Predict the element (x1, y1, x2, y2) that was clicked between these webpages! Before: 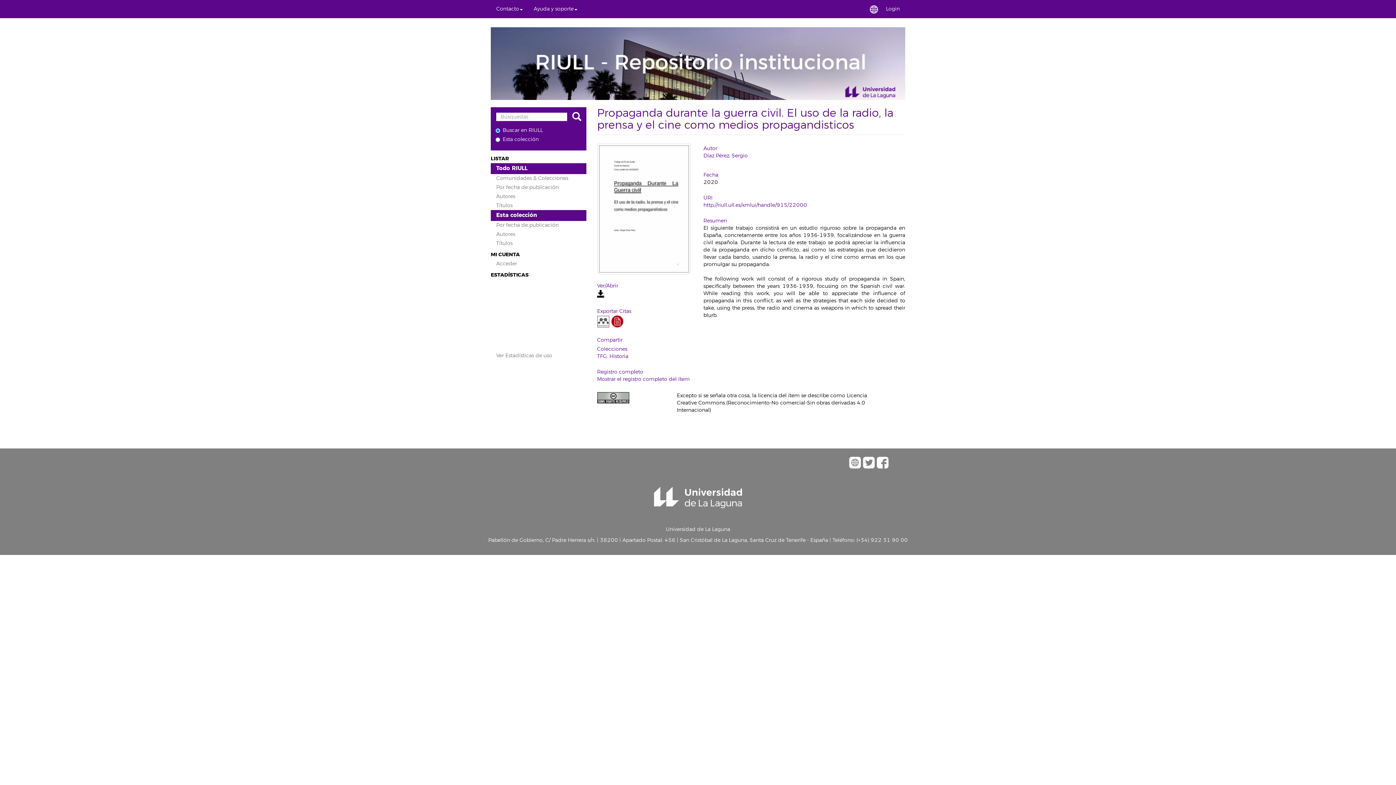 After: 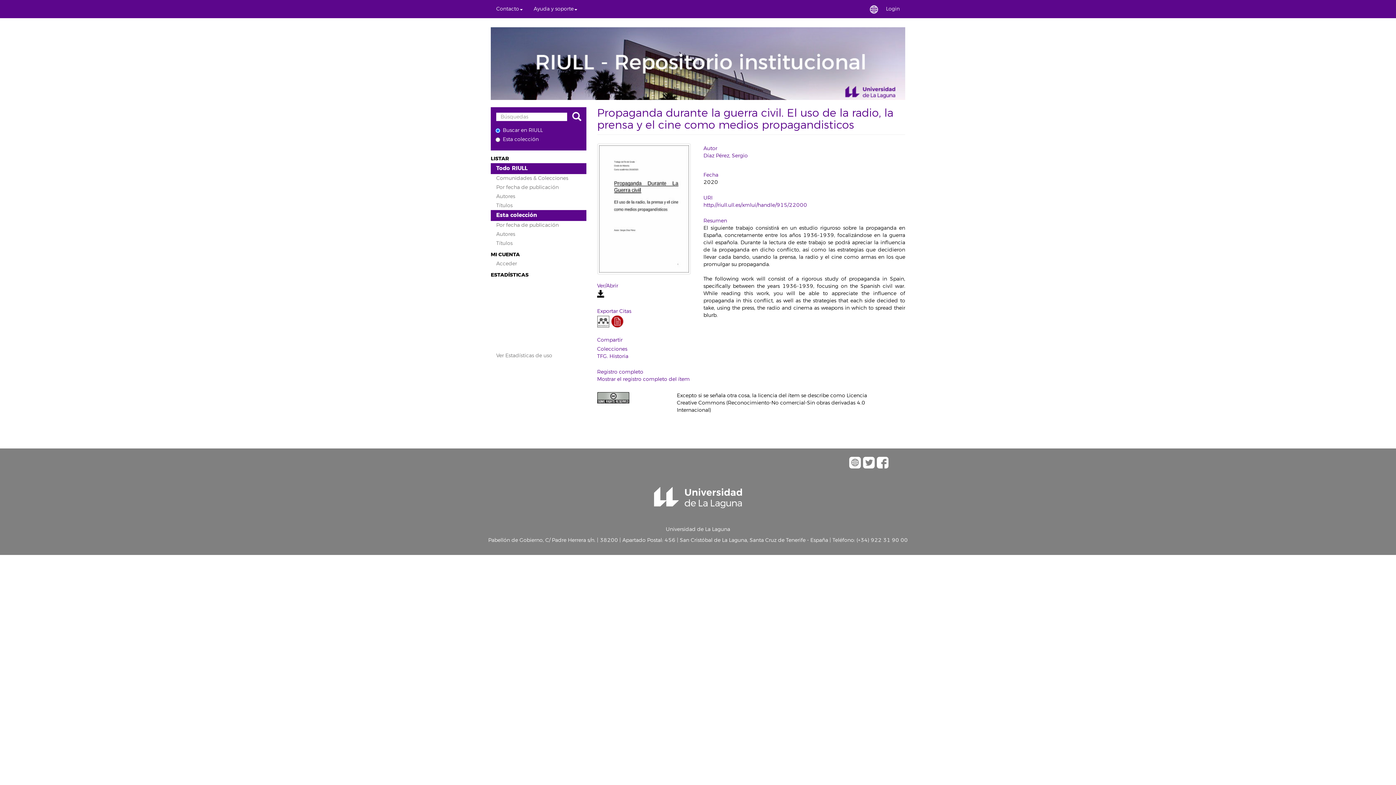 Action: bbox: (703, 202, 807, 208) label: http://riull.ull.es/xmlui/handle/915/22000